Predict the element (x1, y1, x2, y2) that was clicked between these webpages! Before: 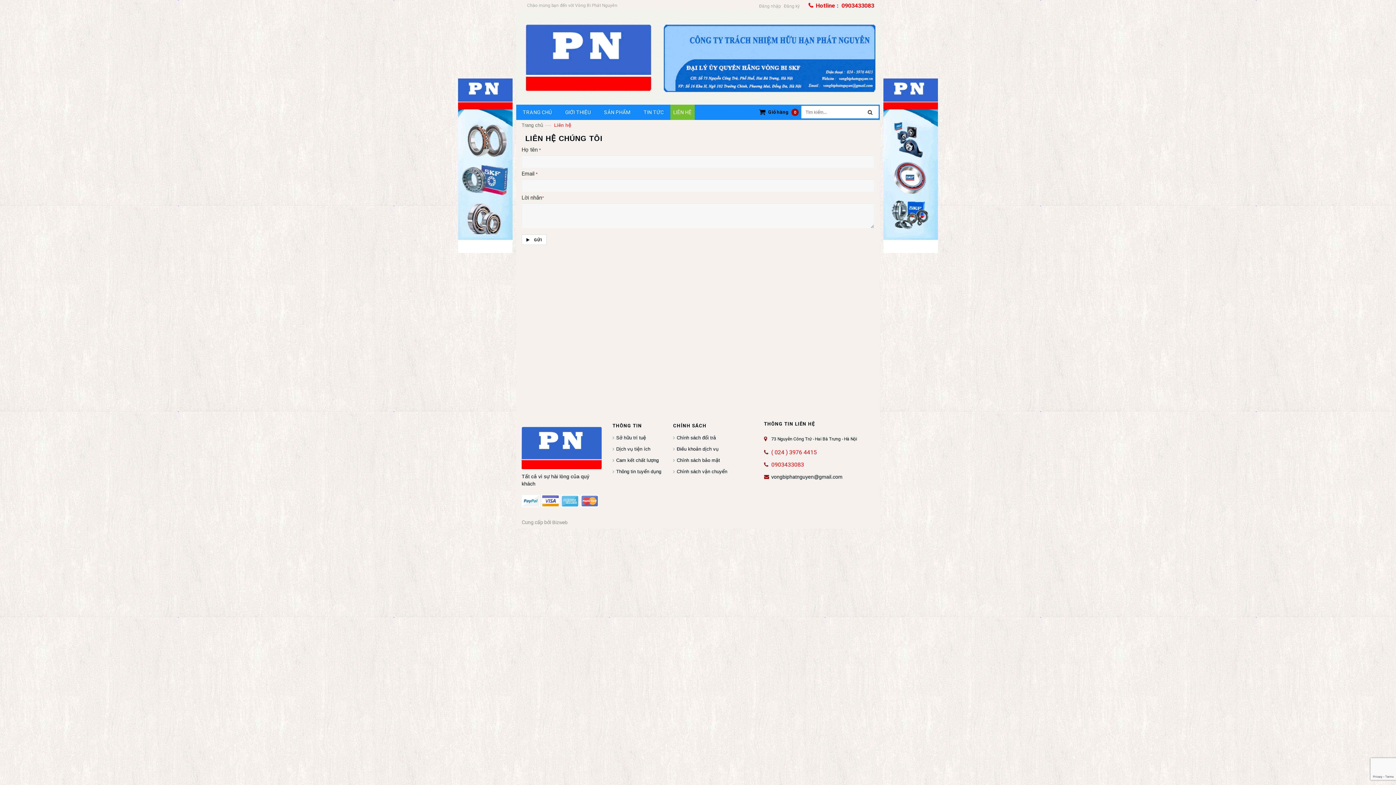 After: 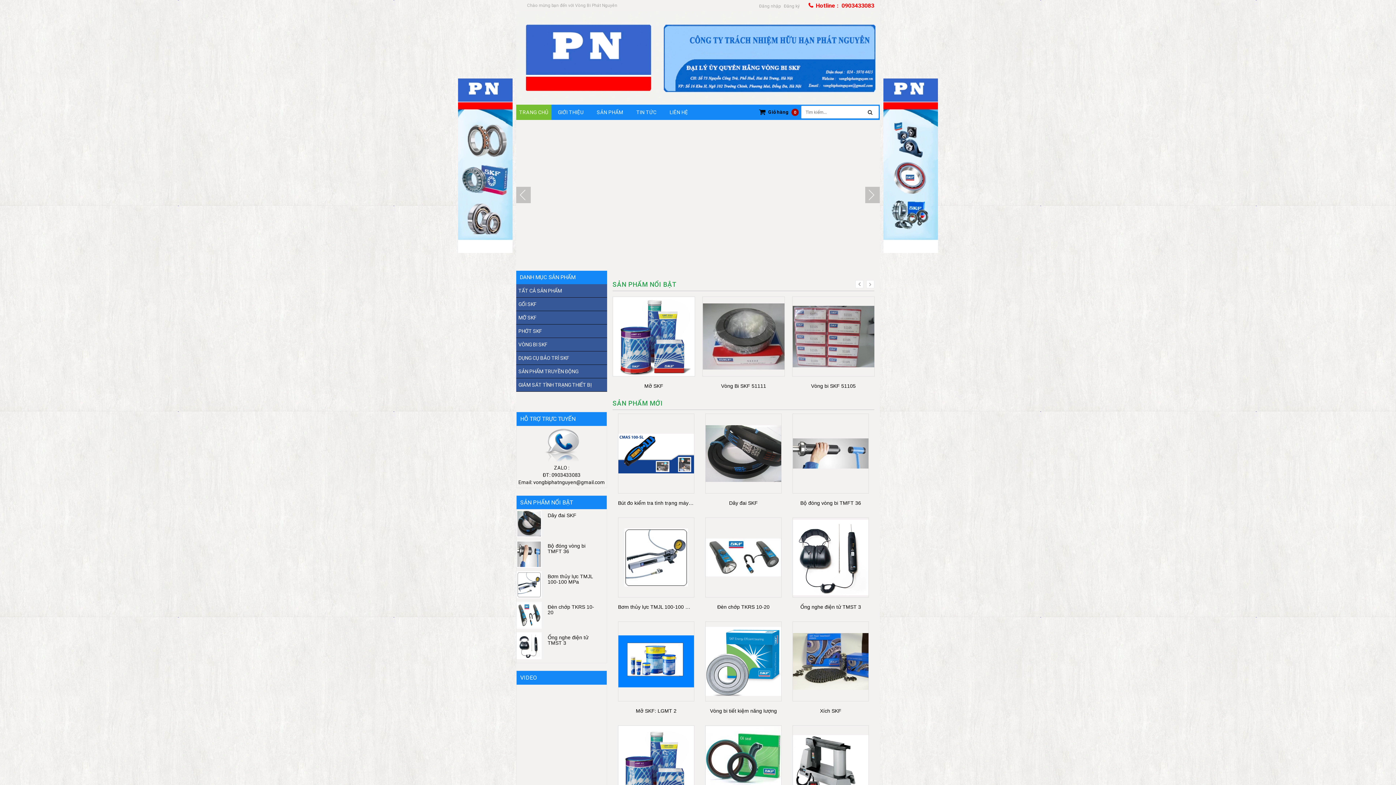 Action: bbox: (521, 122, 543, 128) label: Trang chủ